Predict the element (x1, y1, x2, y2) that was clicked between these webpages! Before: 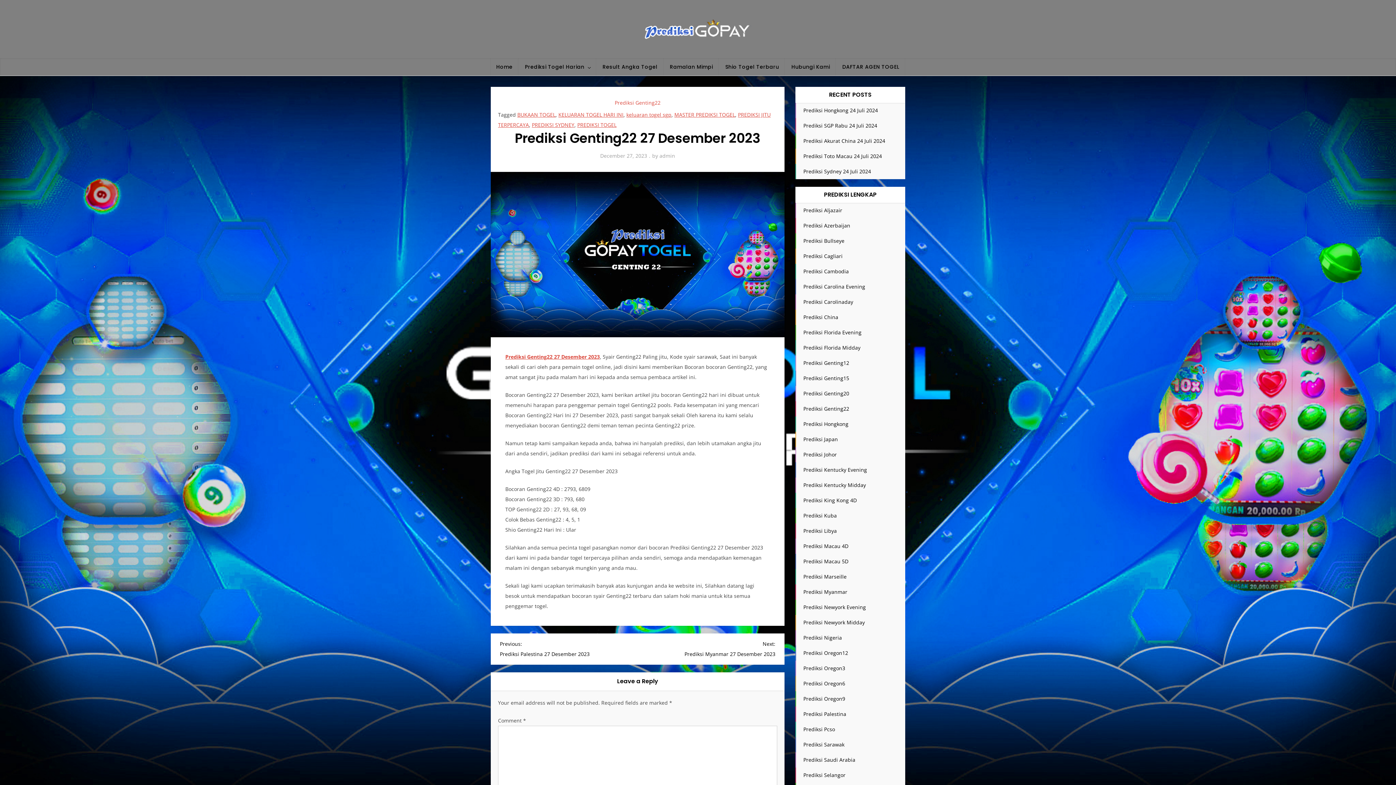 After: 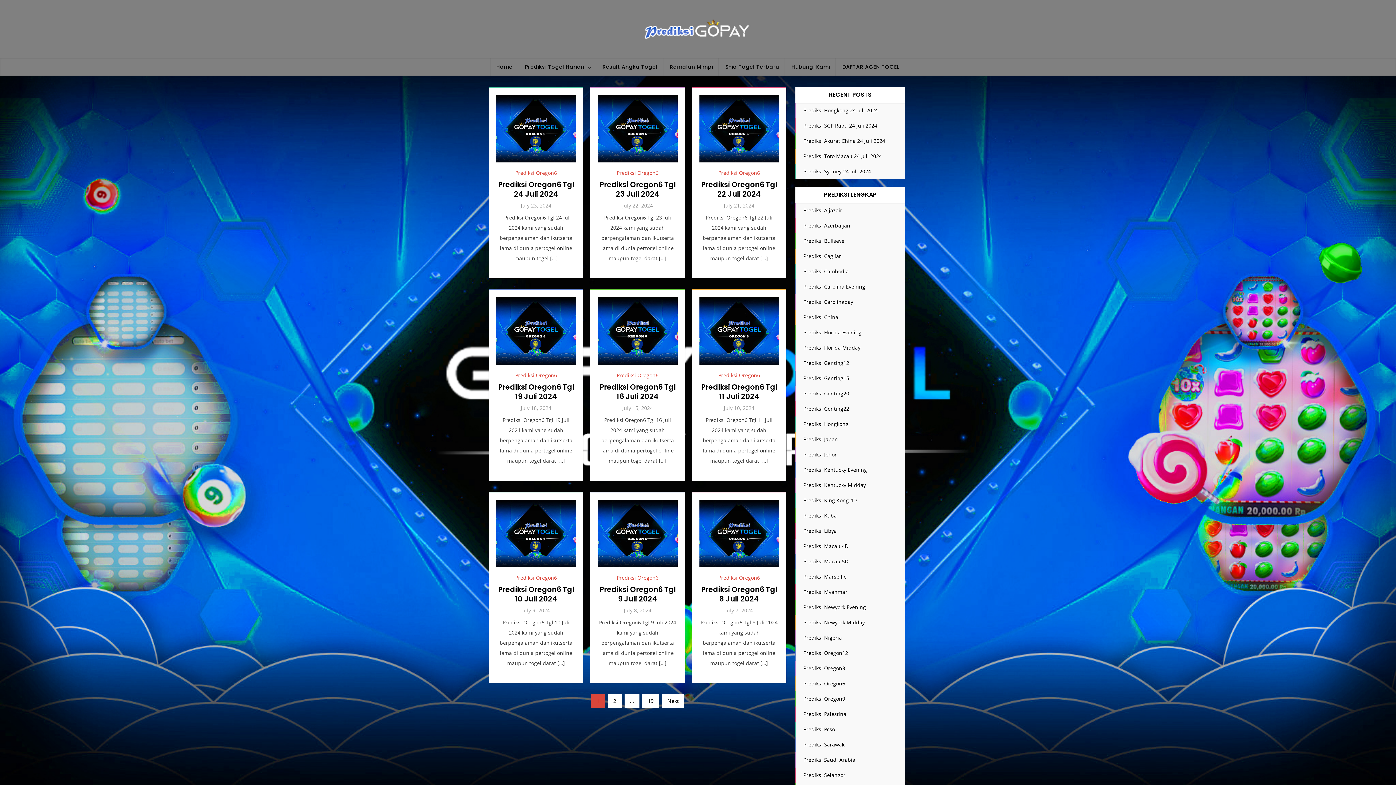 Action: bbox: (803, 680, 845, 687) label: Prediksi Oregon6